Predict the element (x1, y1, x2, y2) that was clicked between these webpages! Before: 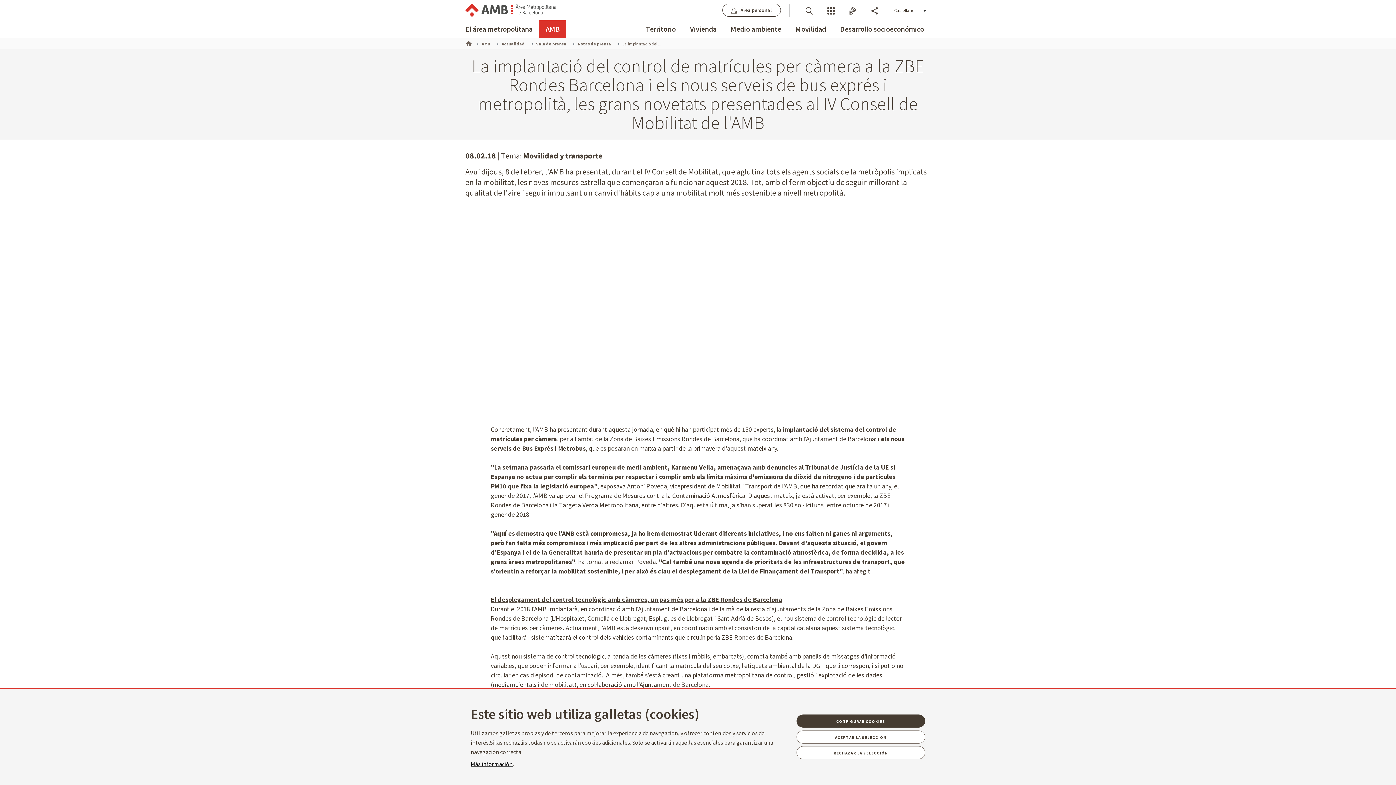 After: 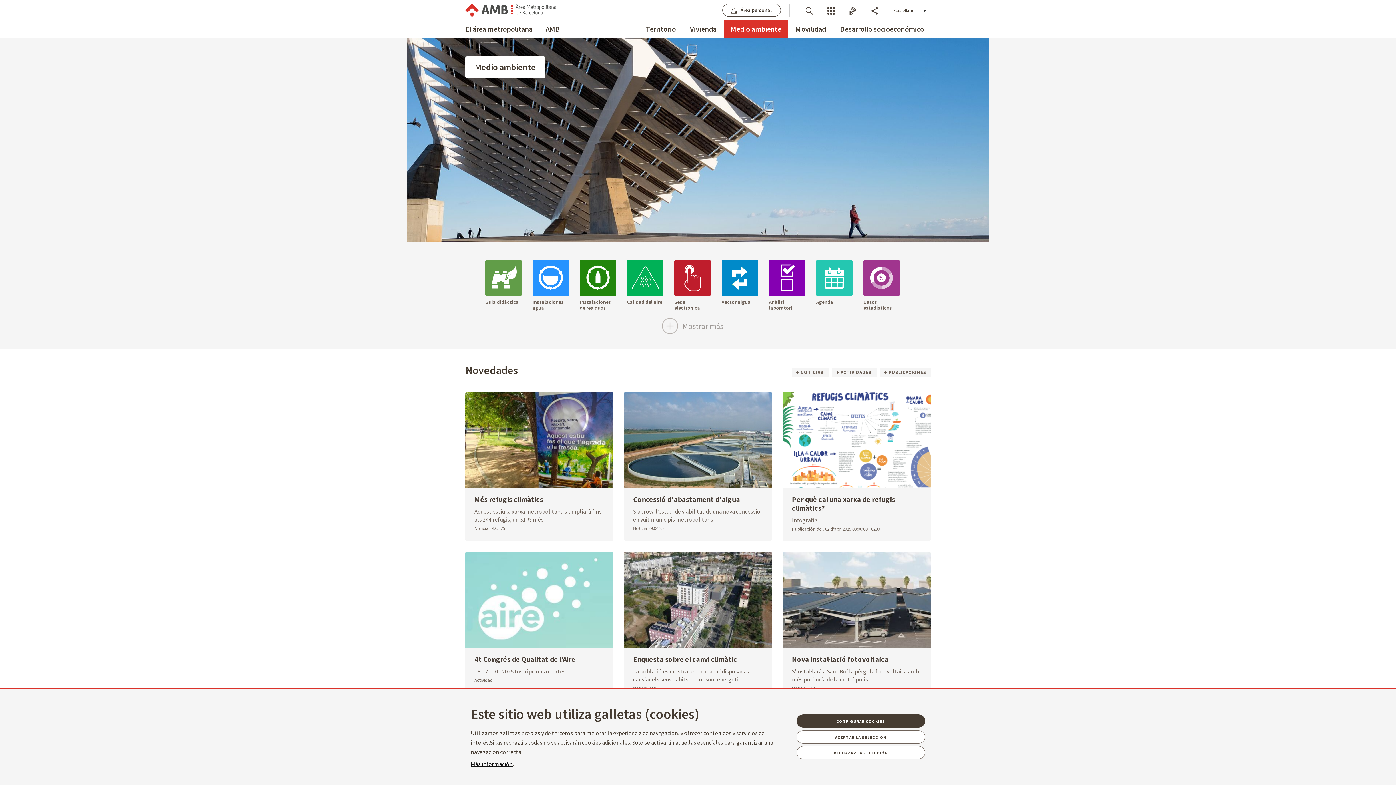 Action: label: Medio ambiente bbox: (730, 20, 781, 38)